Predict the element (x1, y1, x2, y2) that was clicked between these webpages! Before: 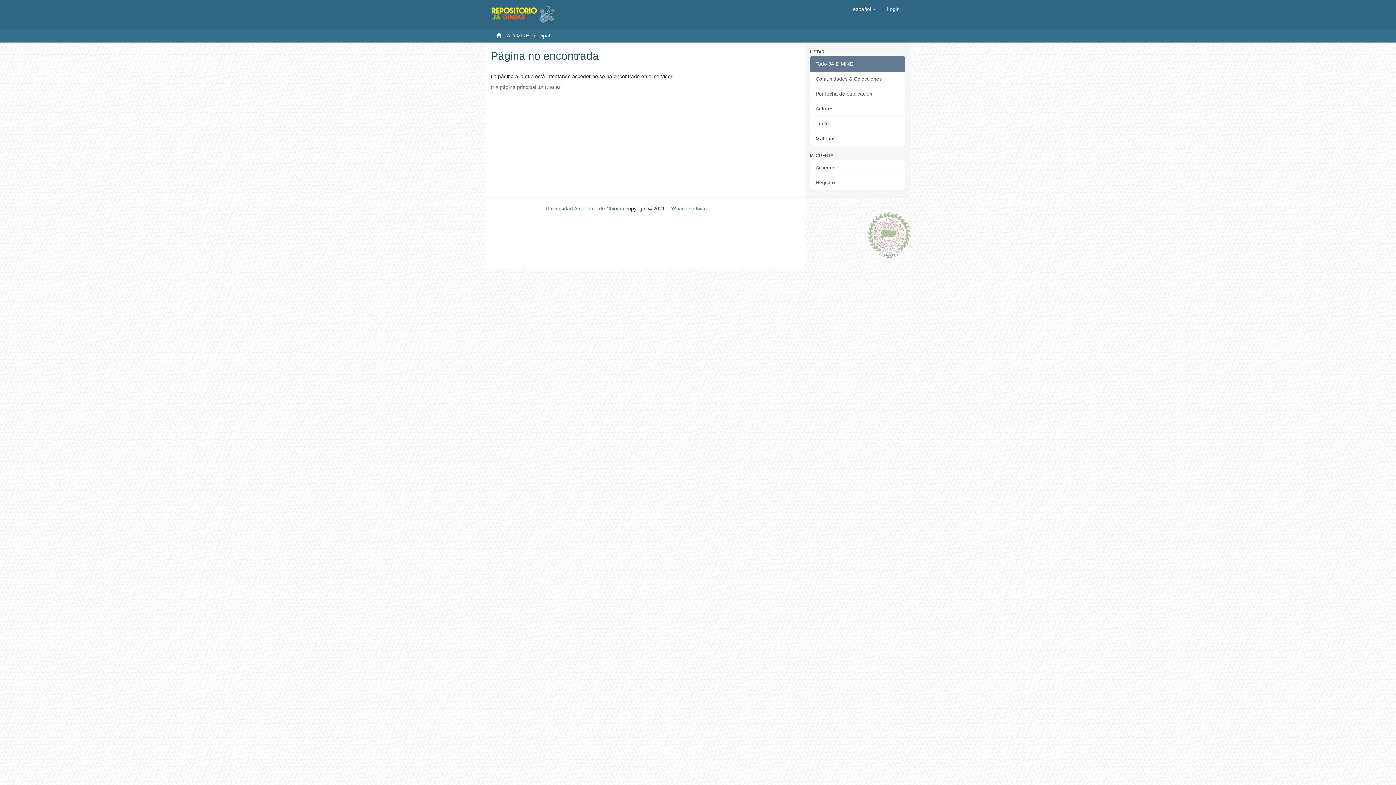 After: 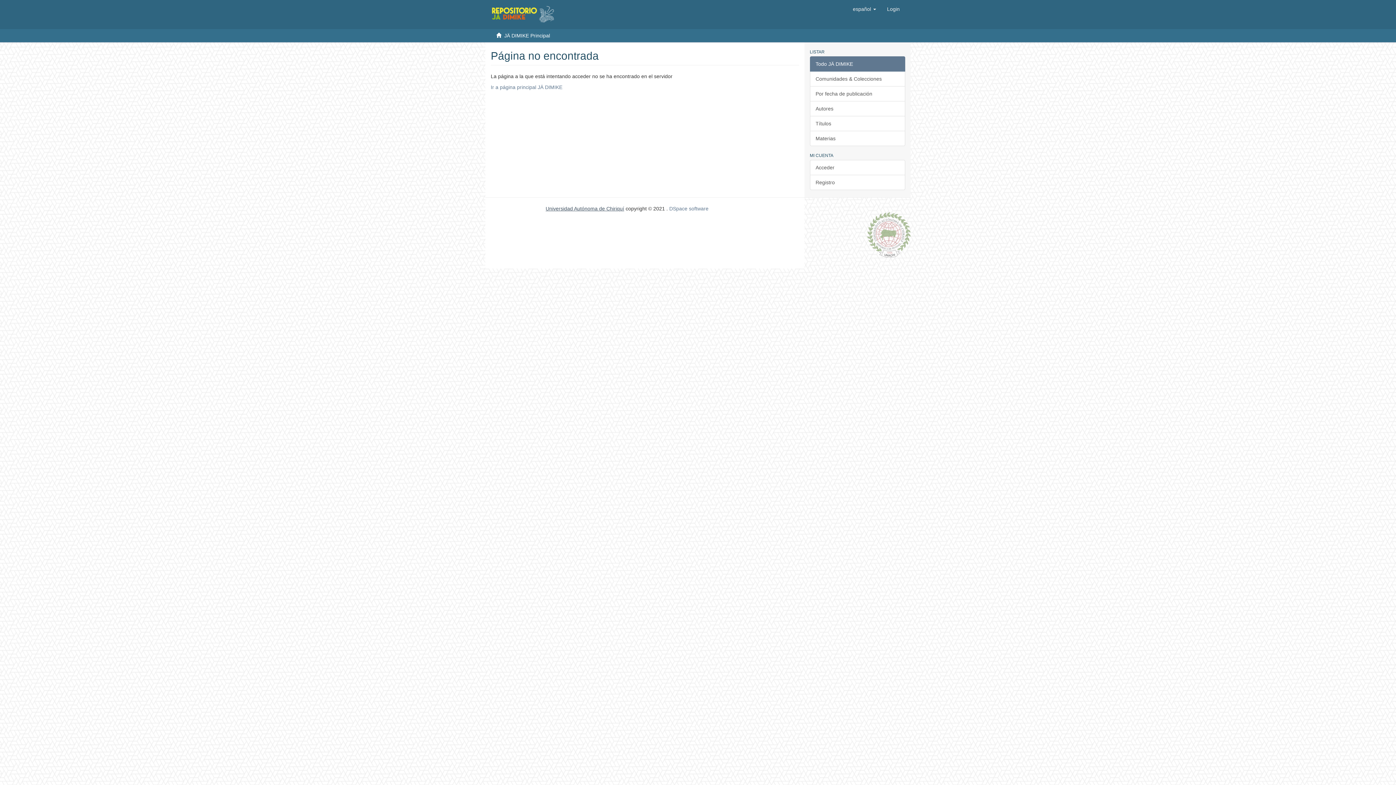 Action: bbox: (545, 205, 624, 211) label: Universidad Autónoma de Chiriquí